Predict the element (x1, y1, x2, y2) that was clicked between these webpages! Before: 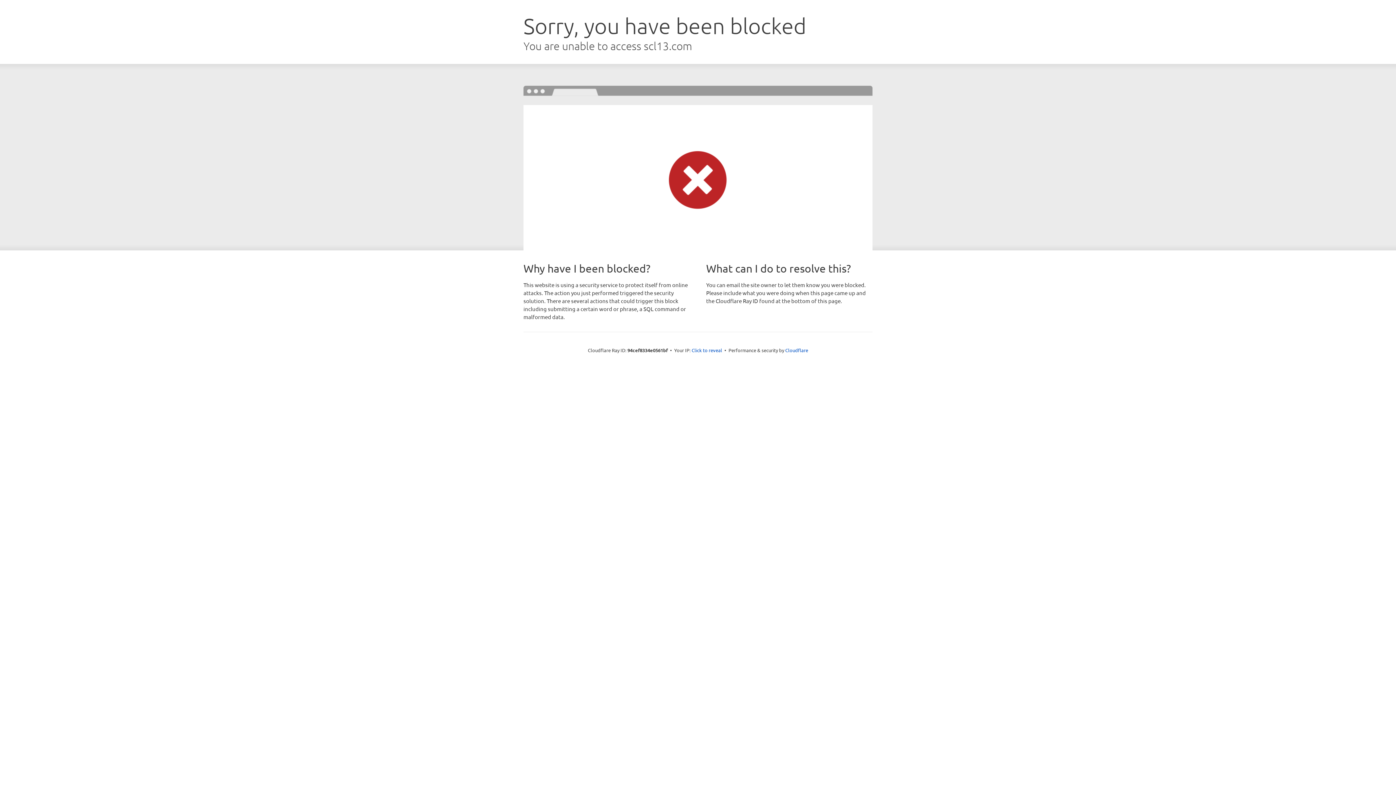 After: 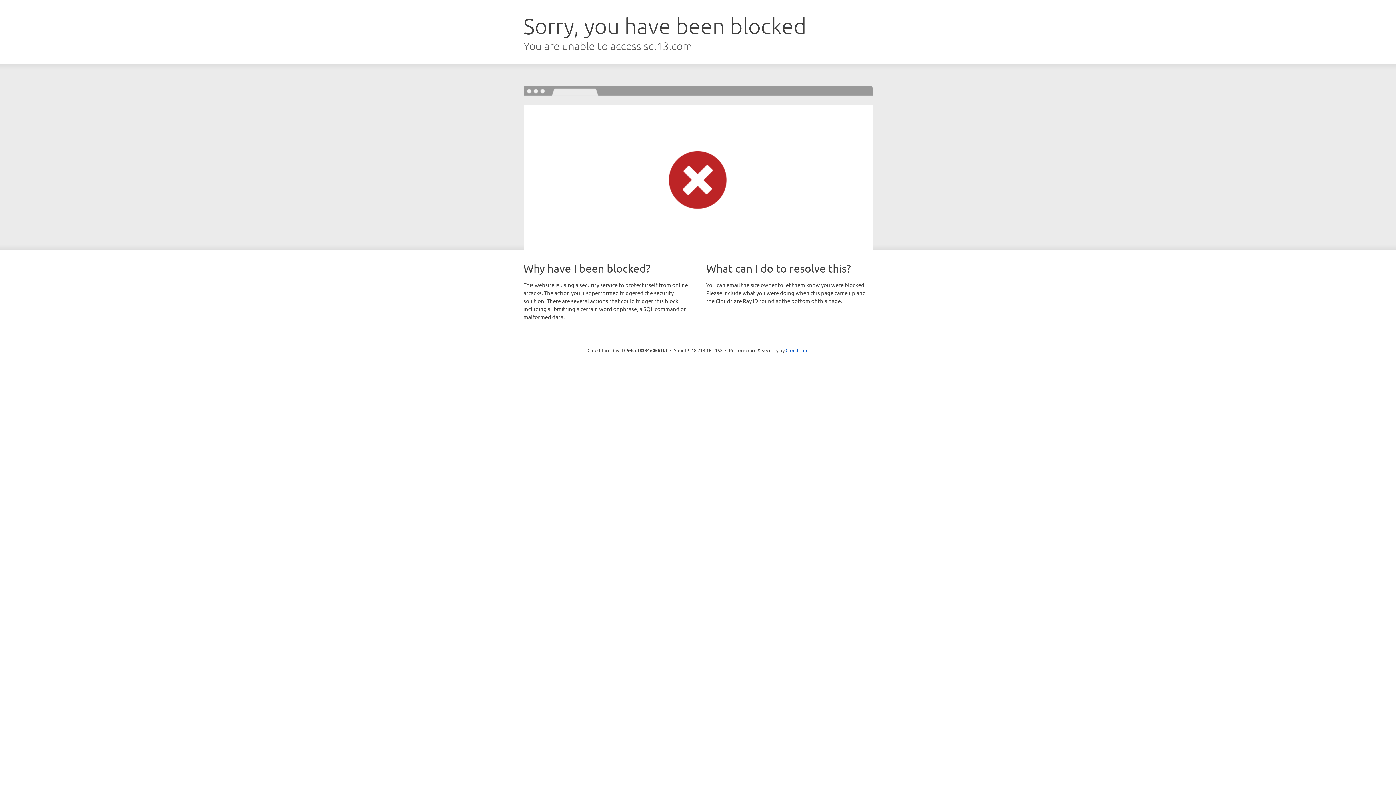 Action: label: Click to reveal bbox: (691, 346, 722, 353)